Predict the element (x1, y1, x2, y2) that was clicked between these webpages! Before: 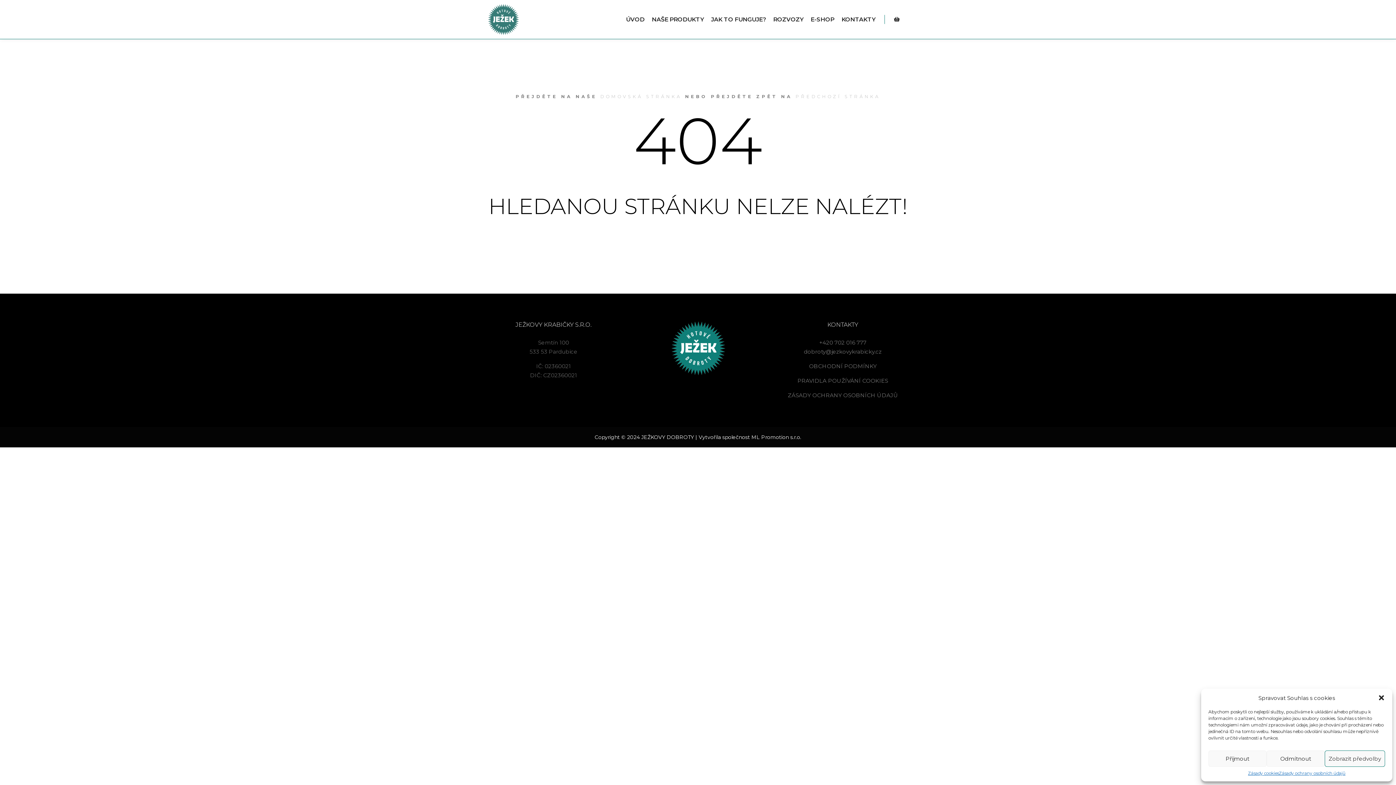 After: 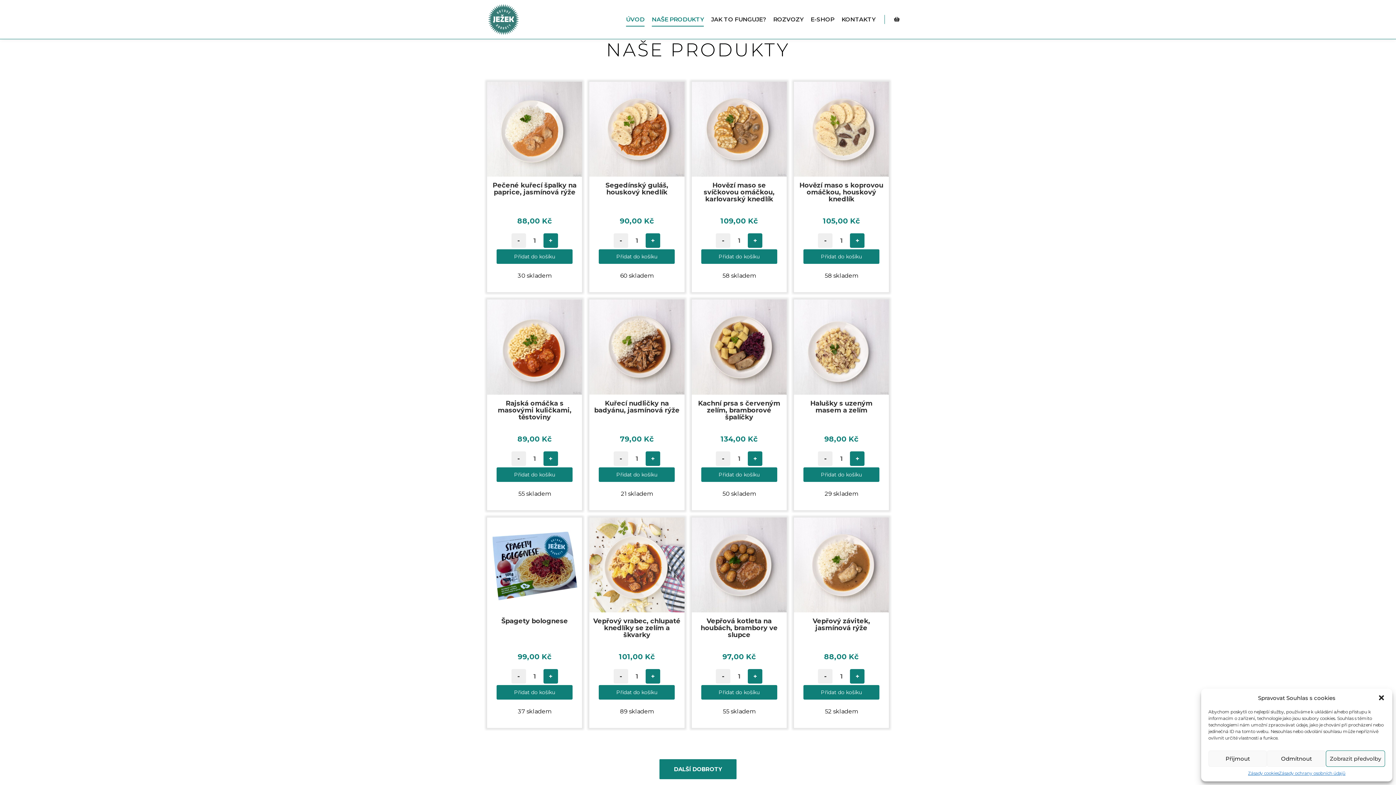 Action: label: NAŠE PRODUKTY bbox: (648, 0, 707, 38)